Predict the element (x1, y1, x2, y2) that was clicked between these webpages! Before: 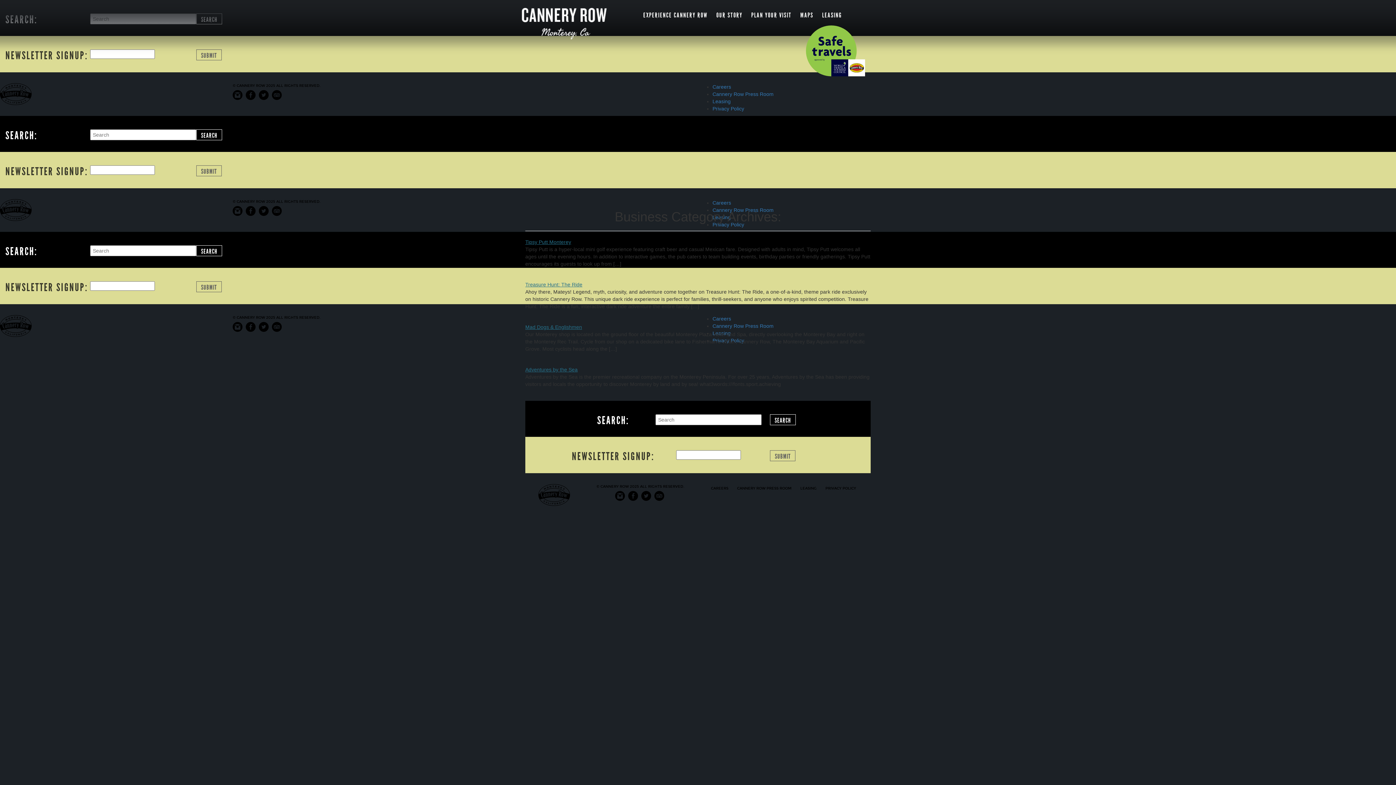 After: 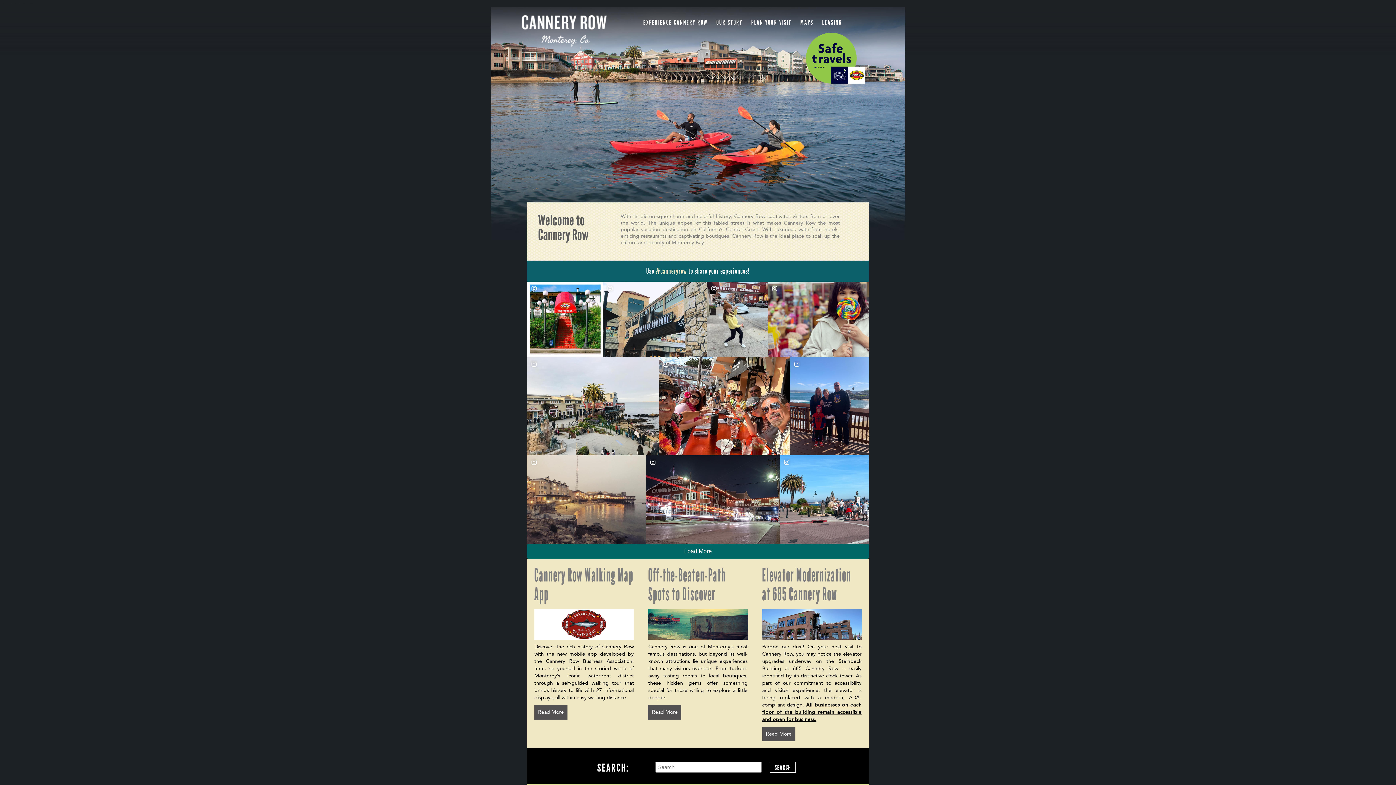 Action: label: Home bbox: (0, 206, 31, 212)